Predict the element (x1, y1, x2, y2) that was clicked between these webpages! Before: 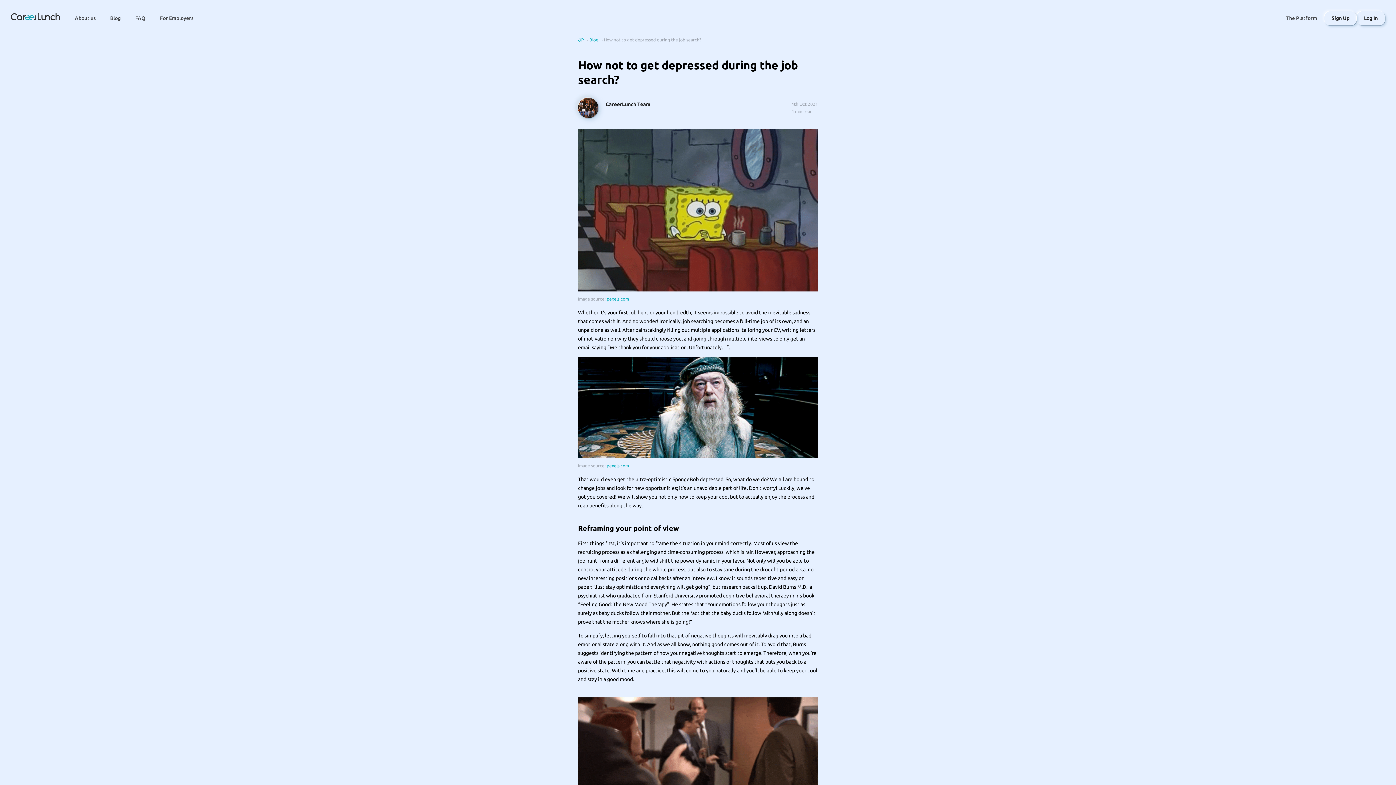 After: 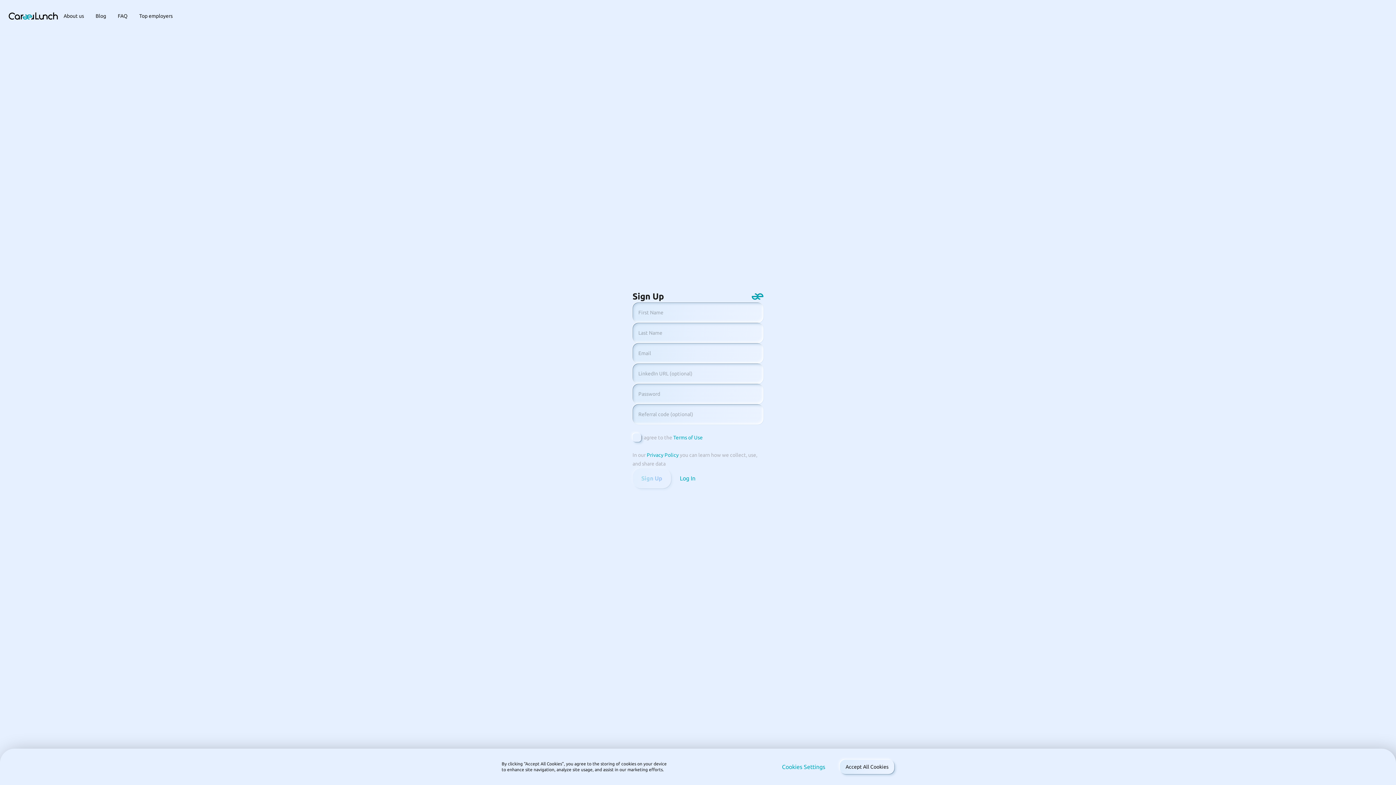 Action: bbox: (1324, 11, 1357, 25) label: Sign Up